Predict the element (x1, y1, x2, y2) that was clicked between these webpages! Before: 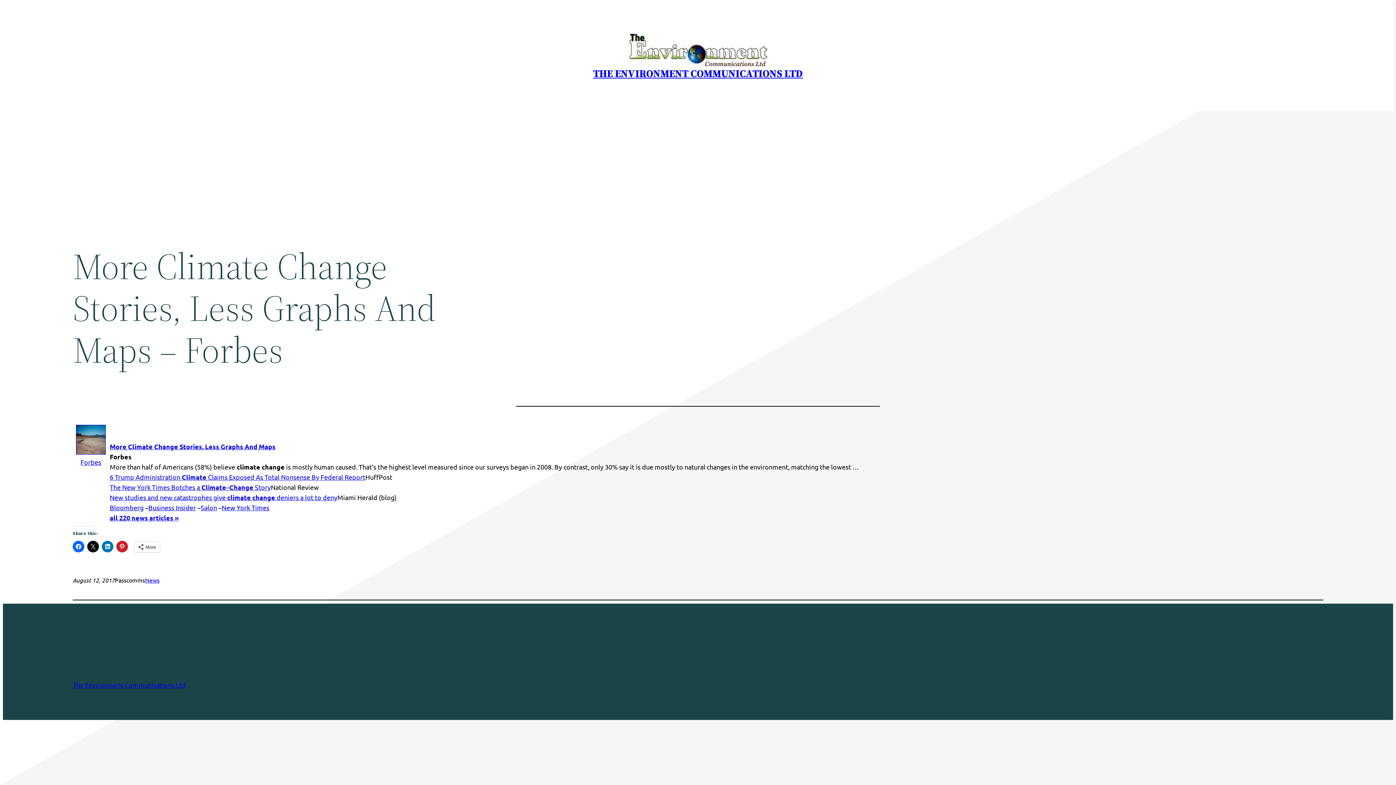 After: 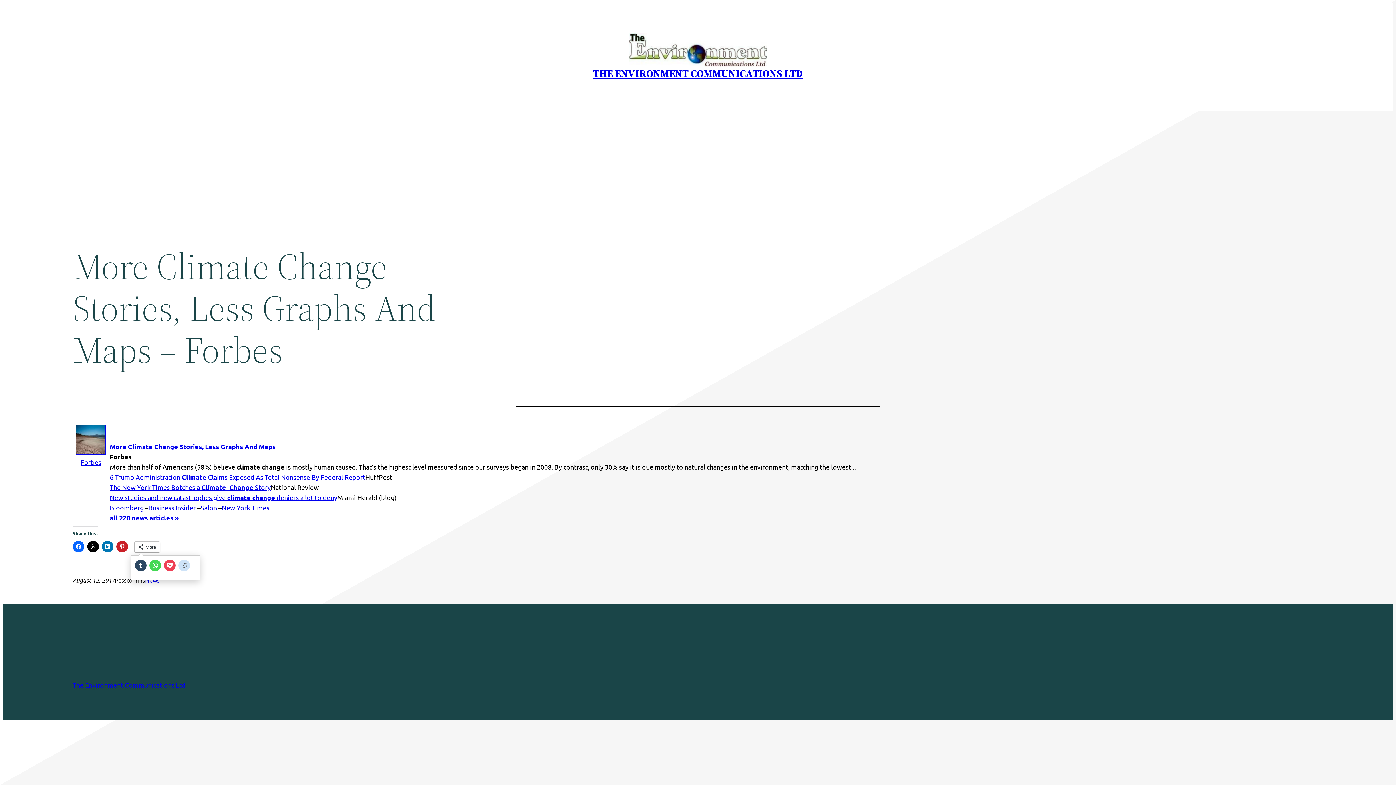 Action: bbox: (134, 541, 160, 552) label: More